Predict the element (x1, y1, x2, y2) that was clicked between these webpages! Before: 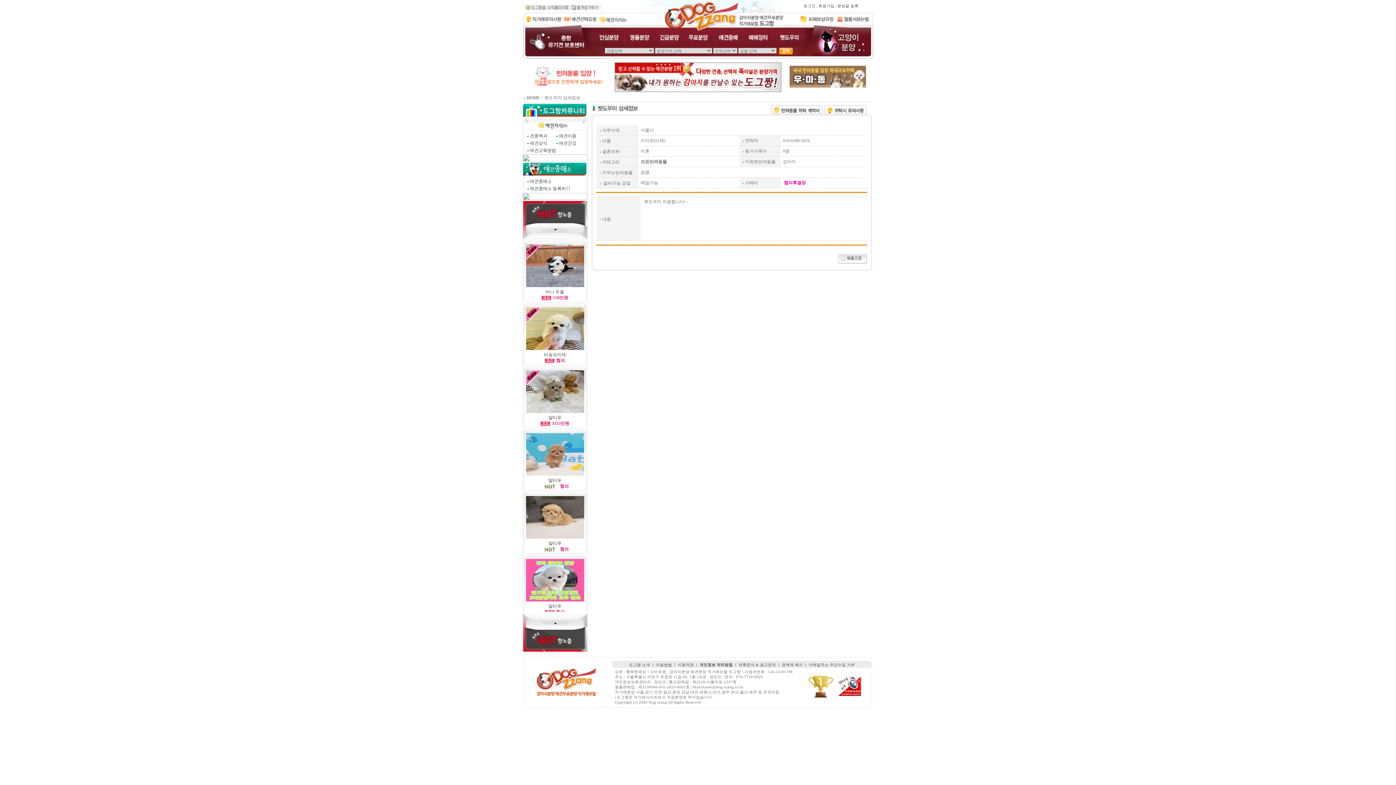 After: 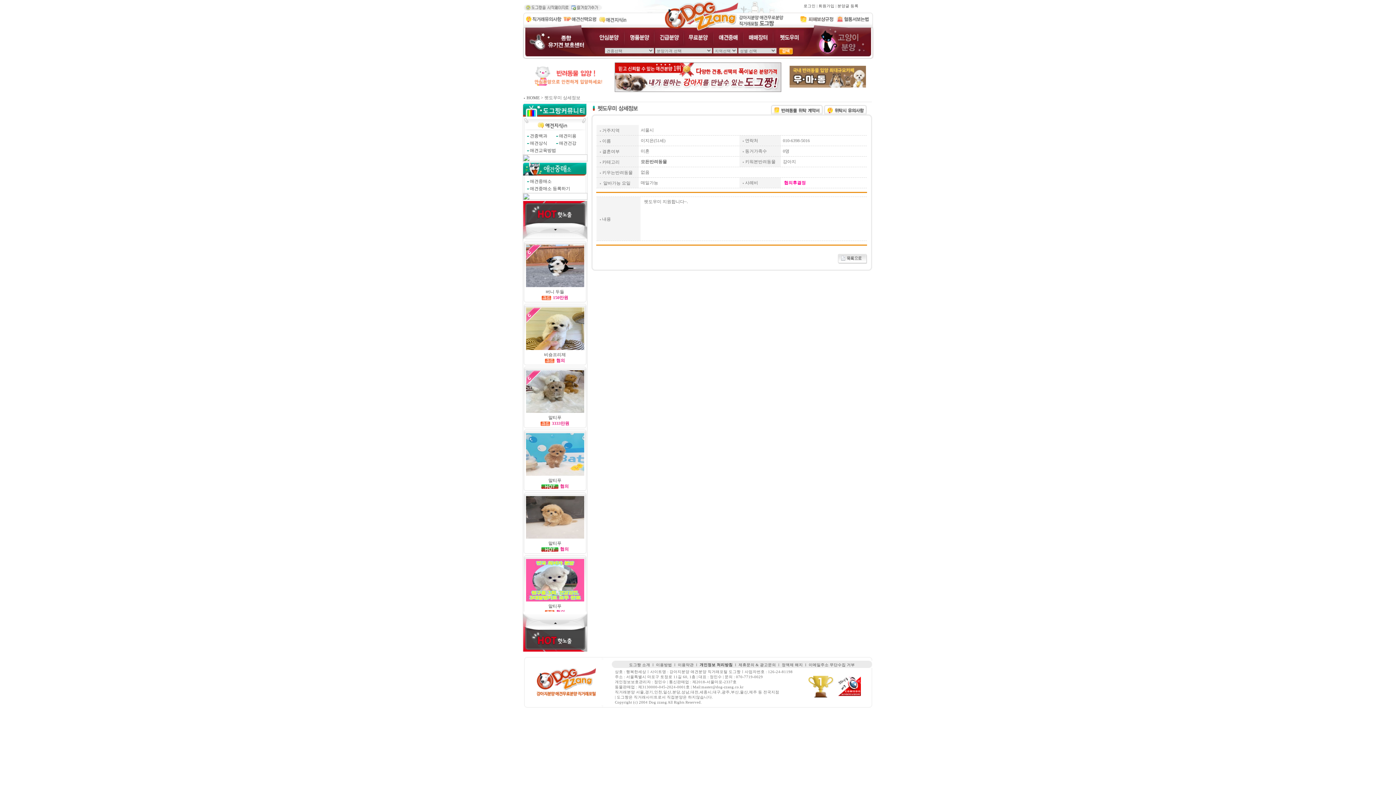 Action: bbox: (530, 83, 606, 88)